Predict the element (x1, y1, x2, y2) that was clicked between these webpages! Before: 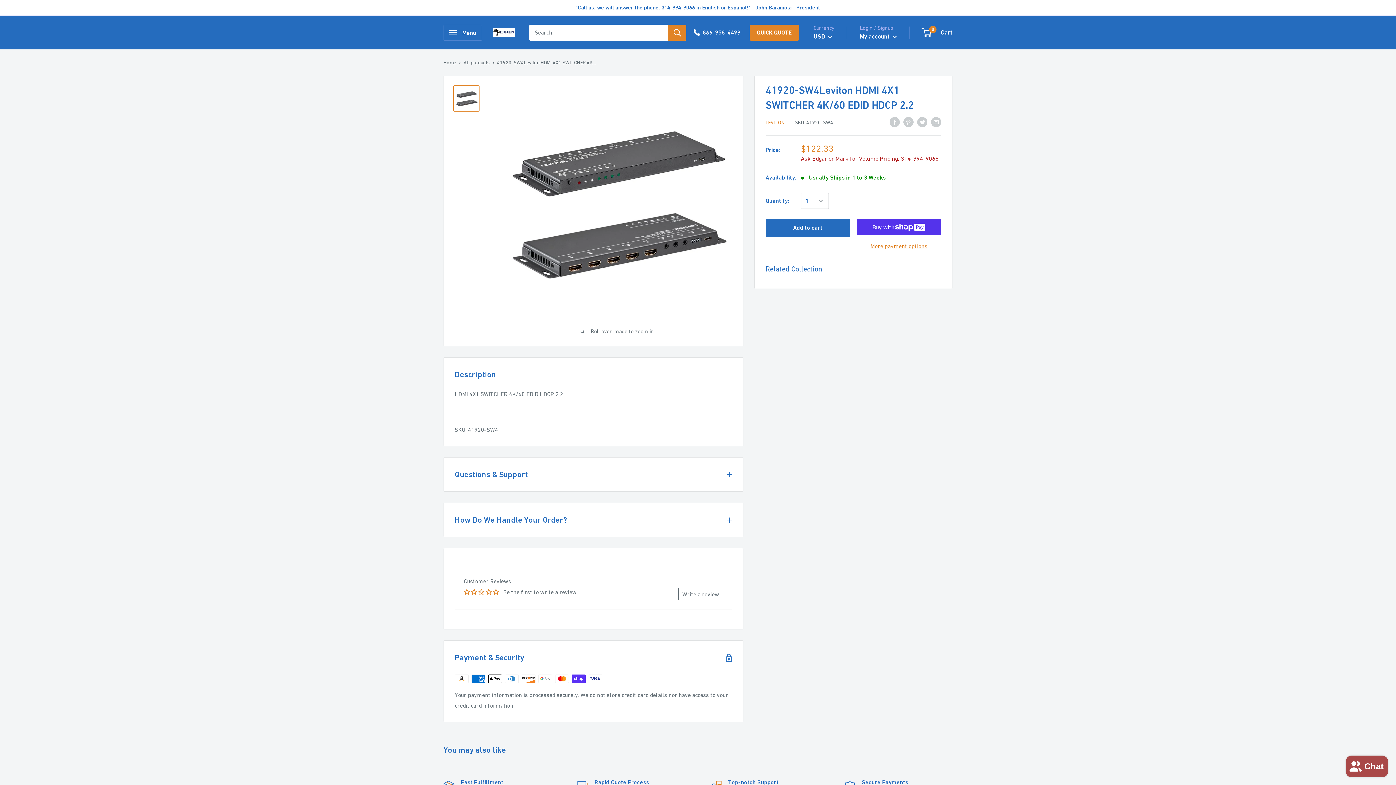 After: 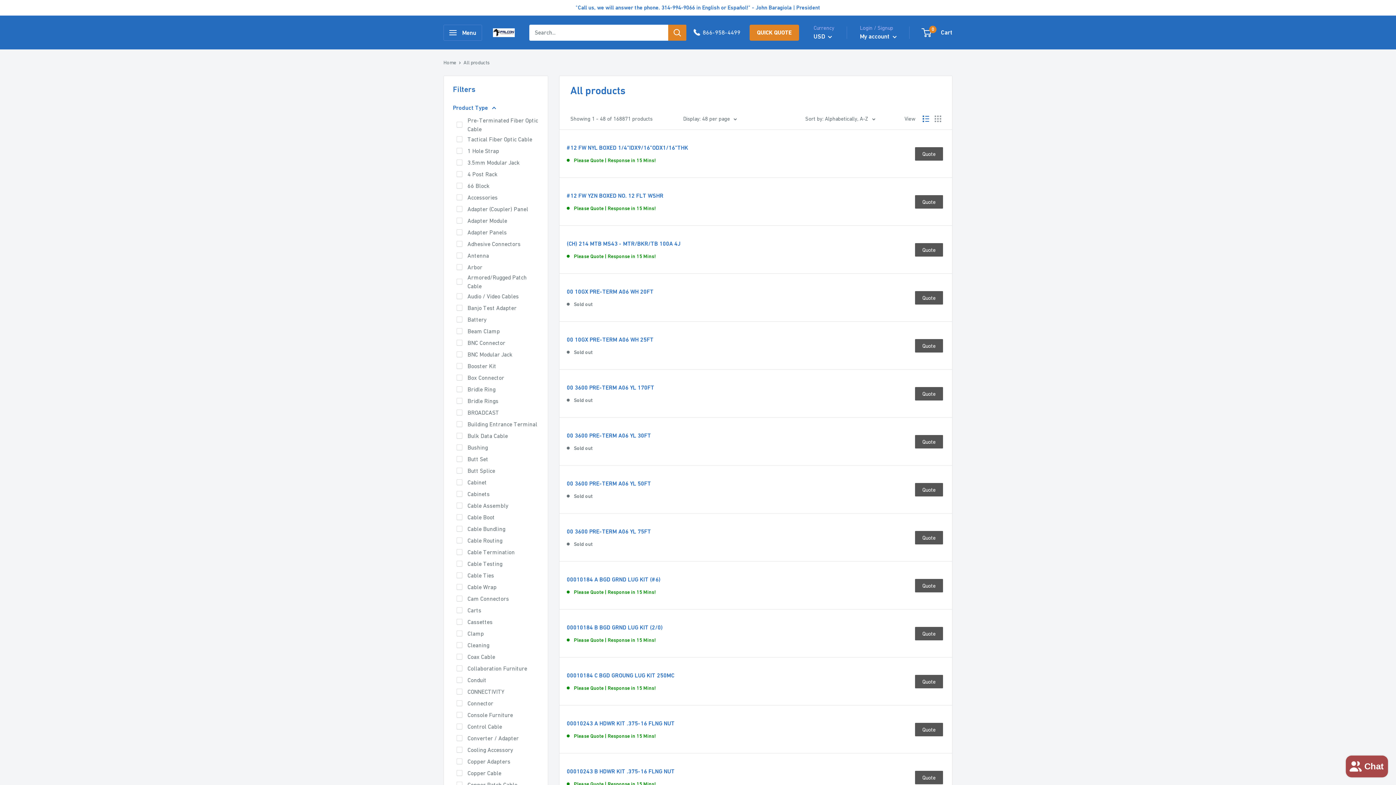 Action: bbox: (463, 59, 489, 65) label: All products